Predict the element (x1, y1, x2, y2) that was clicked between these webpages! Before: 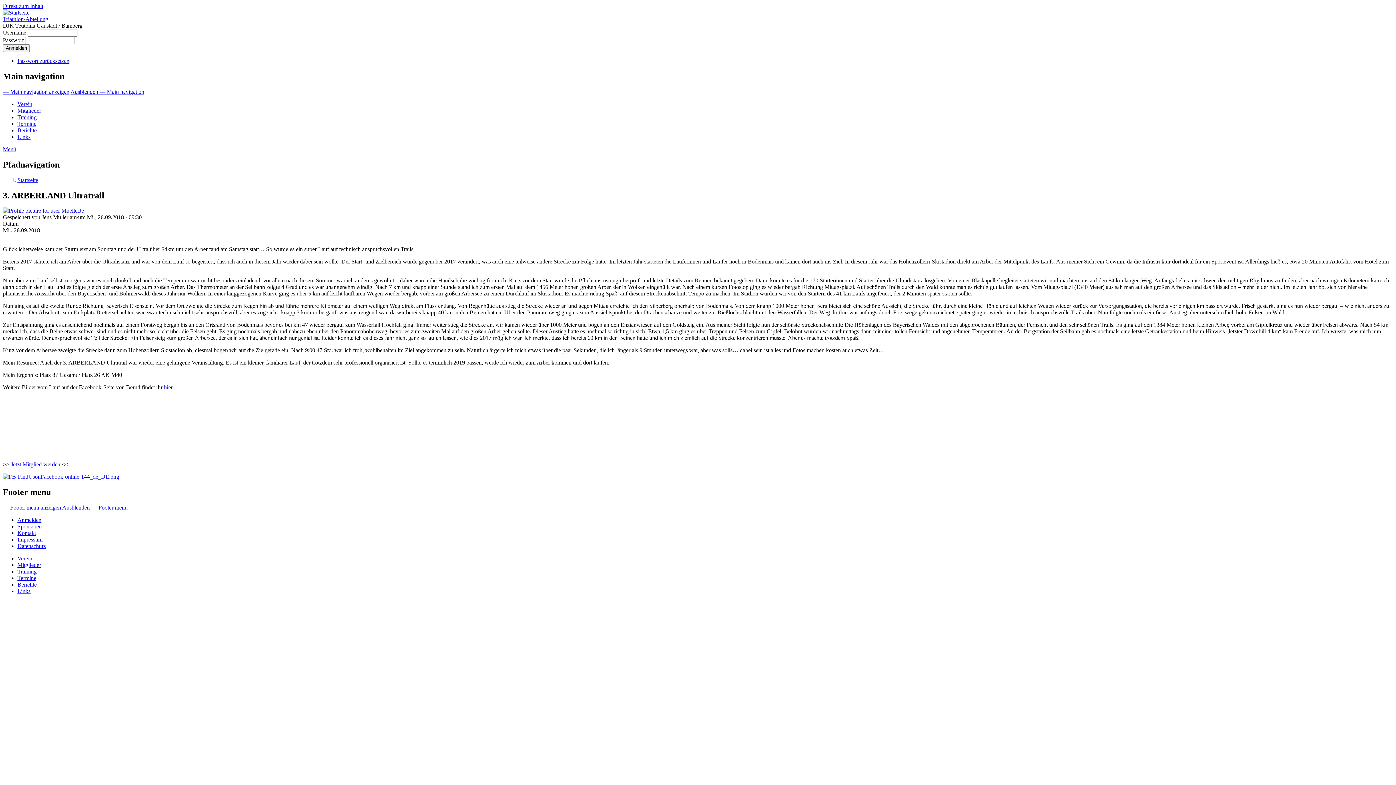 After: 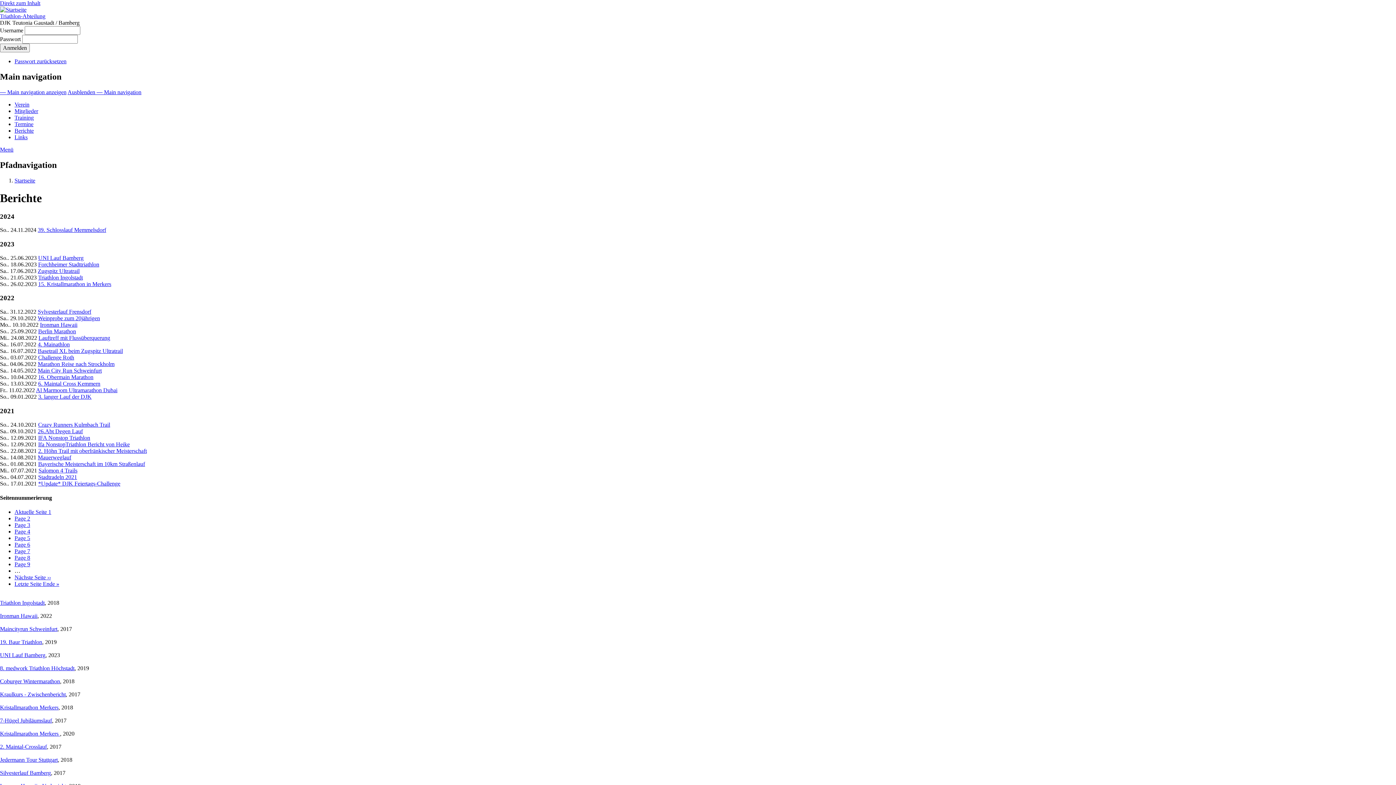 Action: bbox: (17, 581, 36, 588) label: Berichte